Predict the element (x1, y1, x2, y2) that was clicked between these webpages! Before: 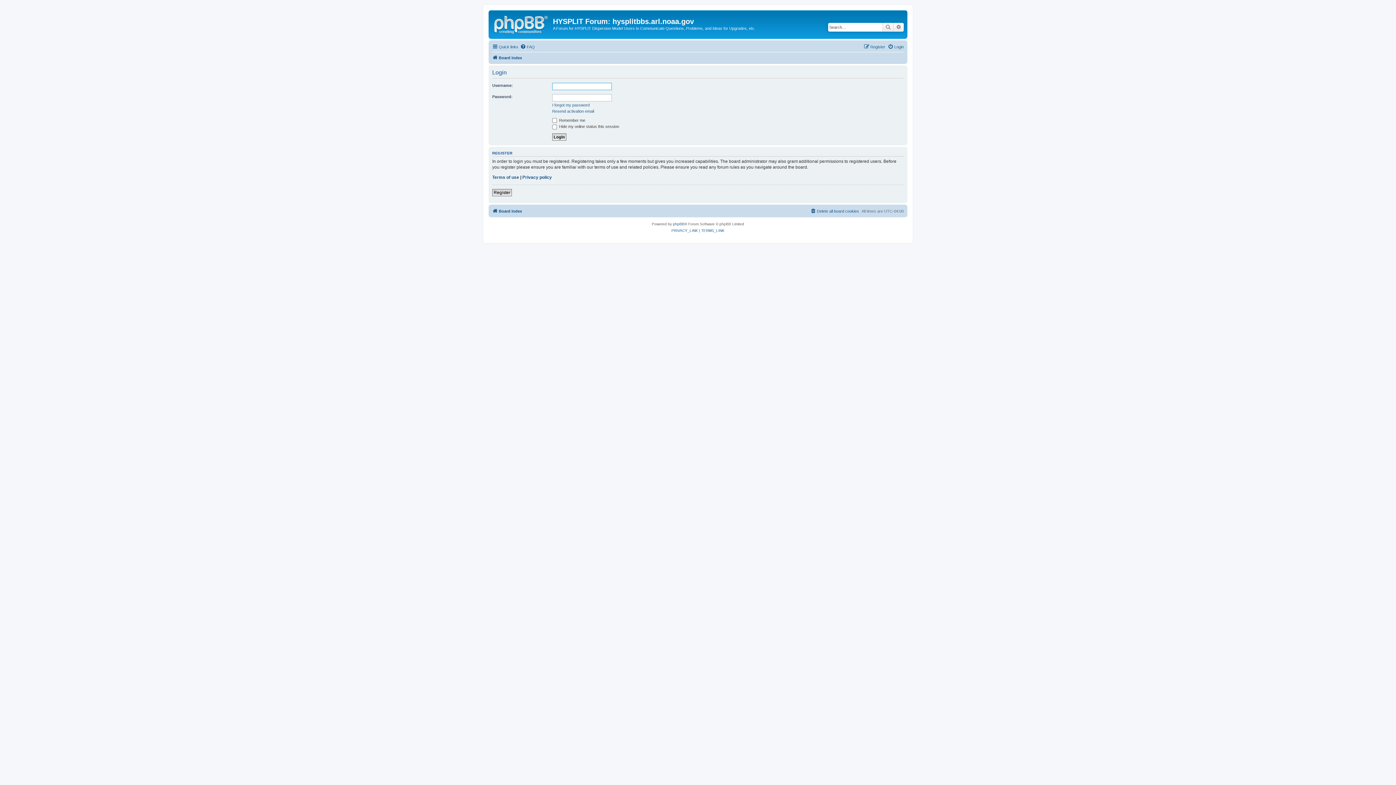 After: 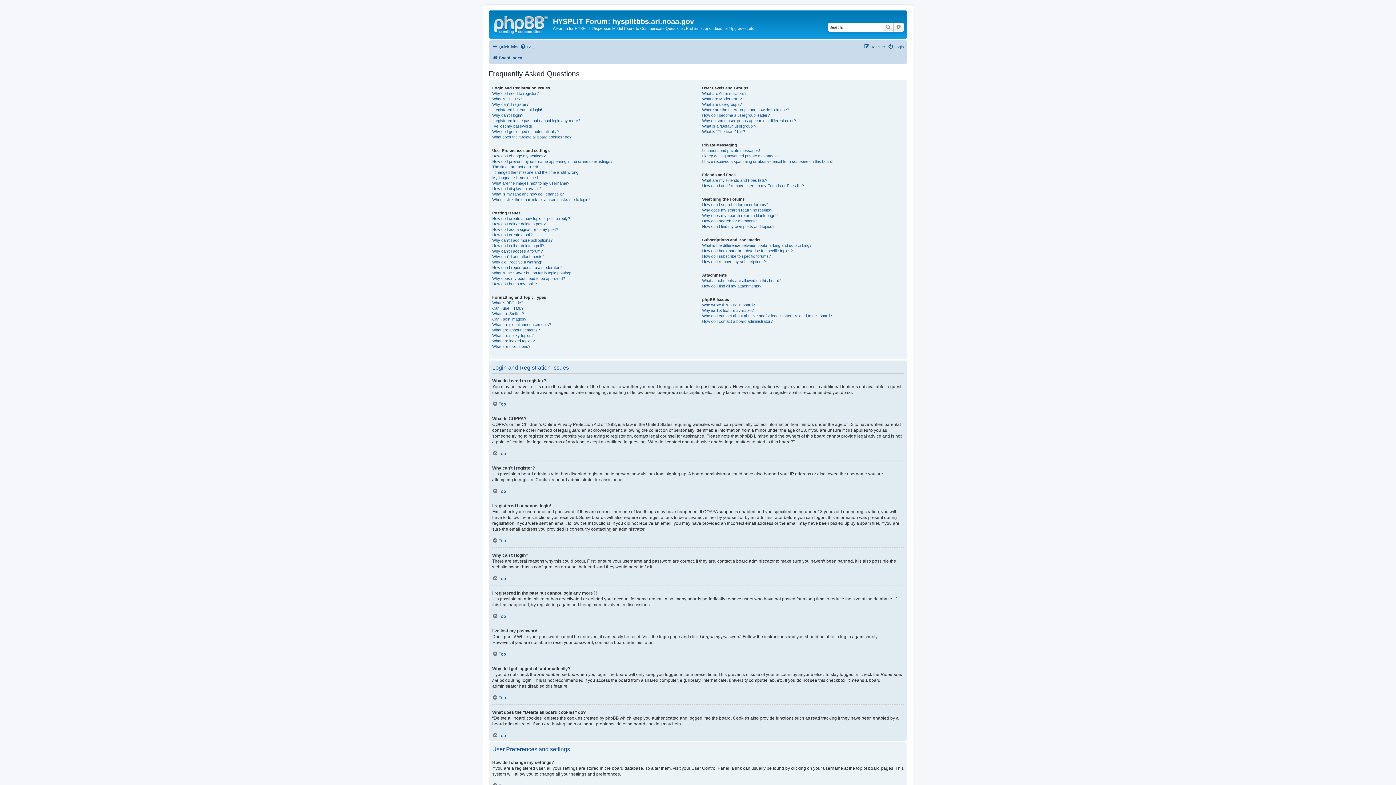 Action: label: FAQ bbox: (520, 42, 534, 51)